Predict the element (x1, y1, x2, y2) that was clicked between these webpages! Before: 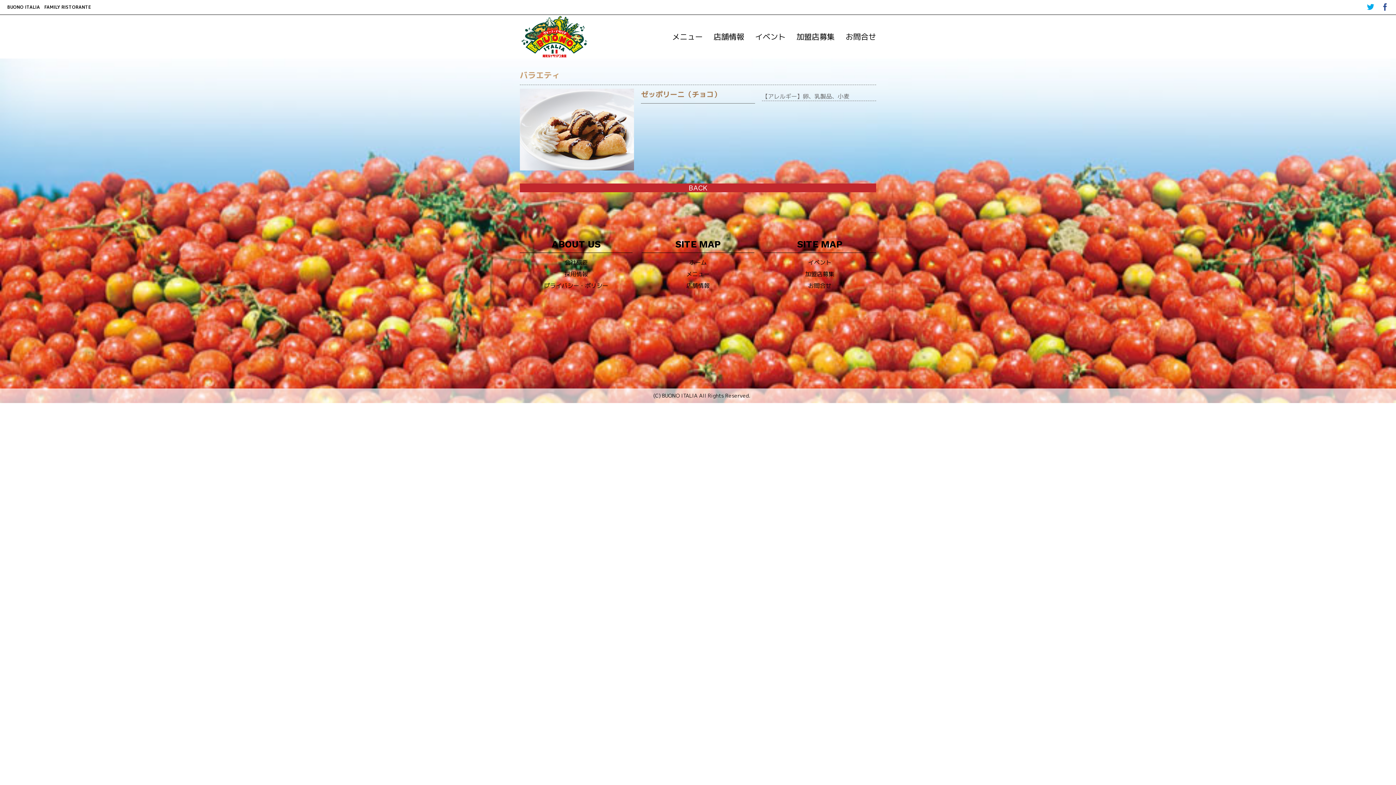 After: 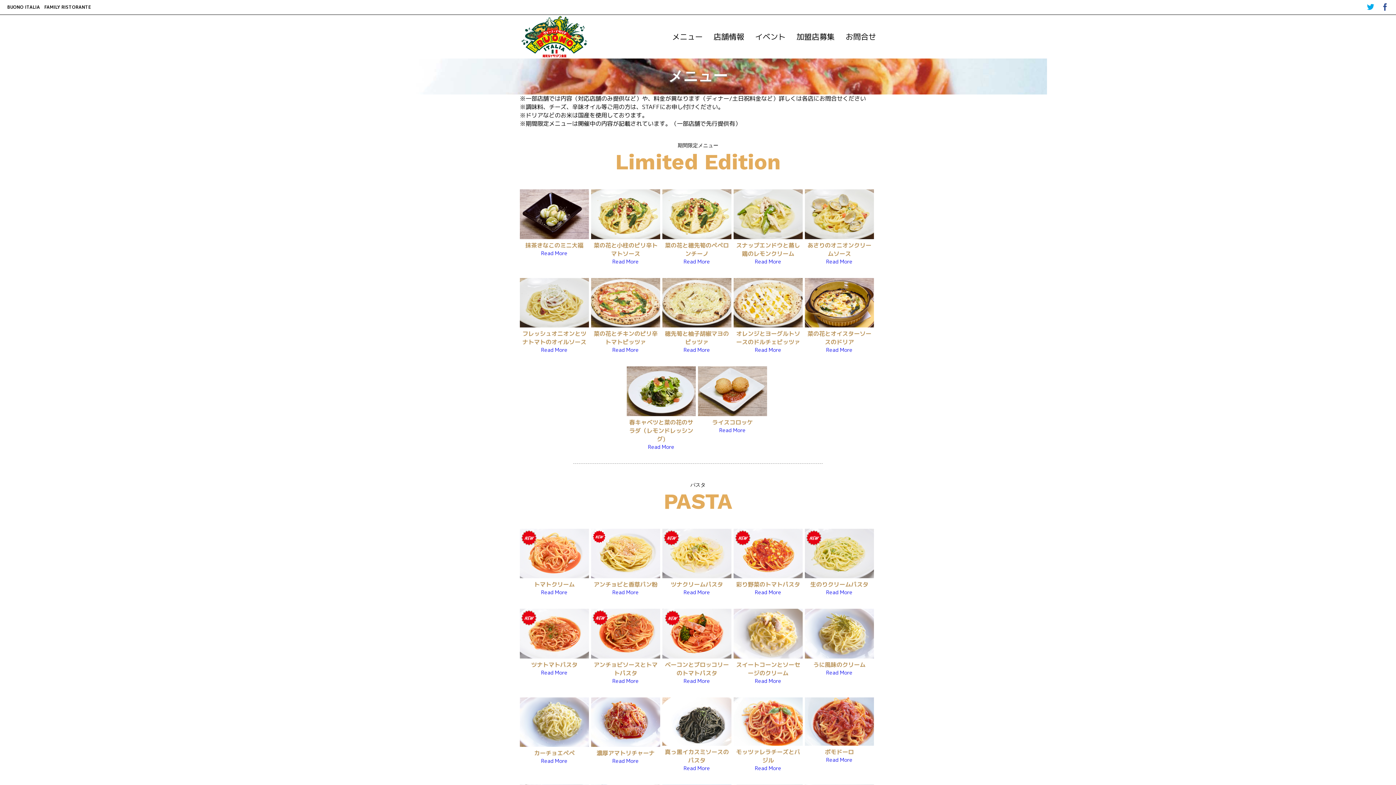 Action: label: メニュー bbox: (672, 31, 702, 42)